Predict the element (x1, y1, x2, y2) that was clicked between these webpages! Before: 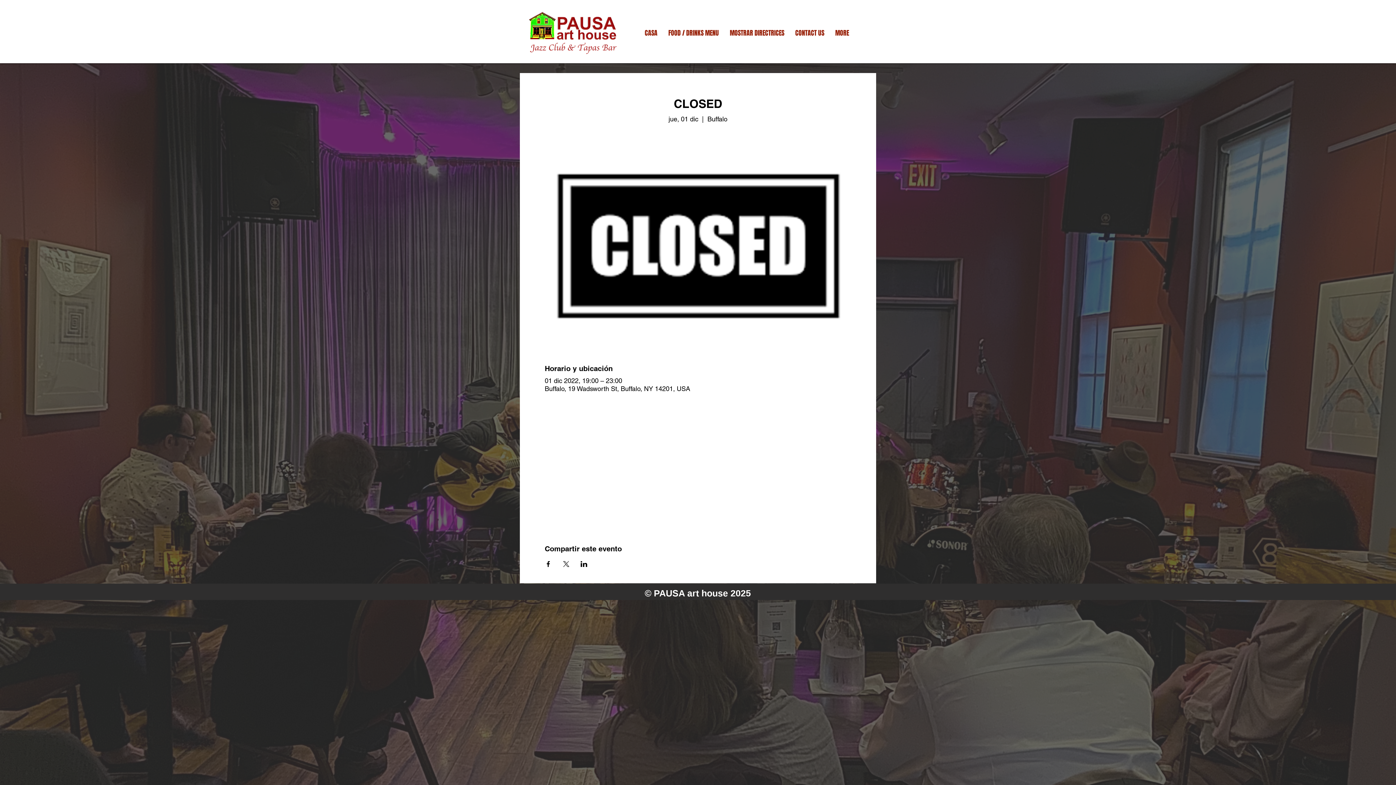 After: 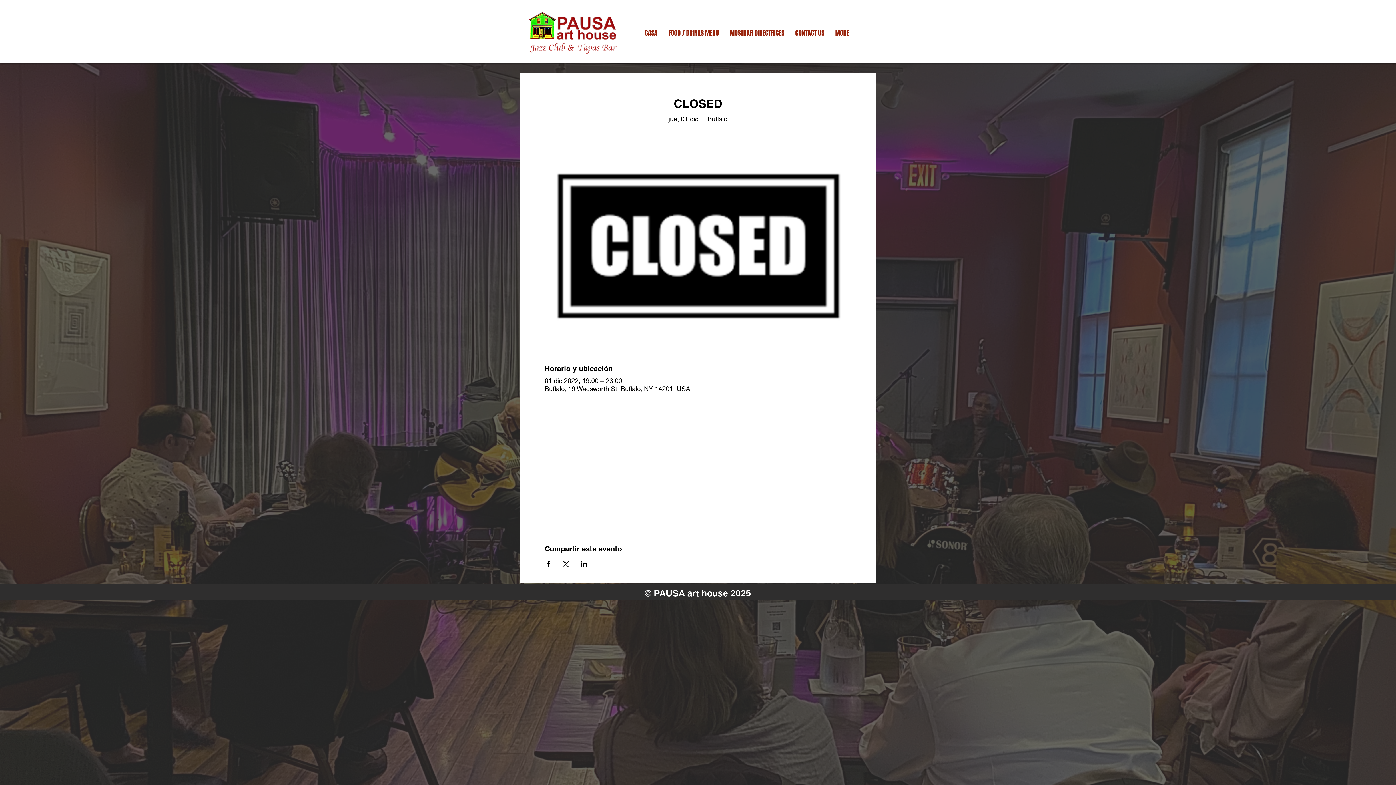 Action: bbox: (580, 561, 587, 567) label: Compartir evento en LinkedIn